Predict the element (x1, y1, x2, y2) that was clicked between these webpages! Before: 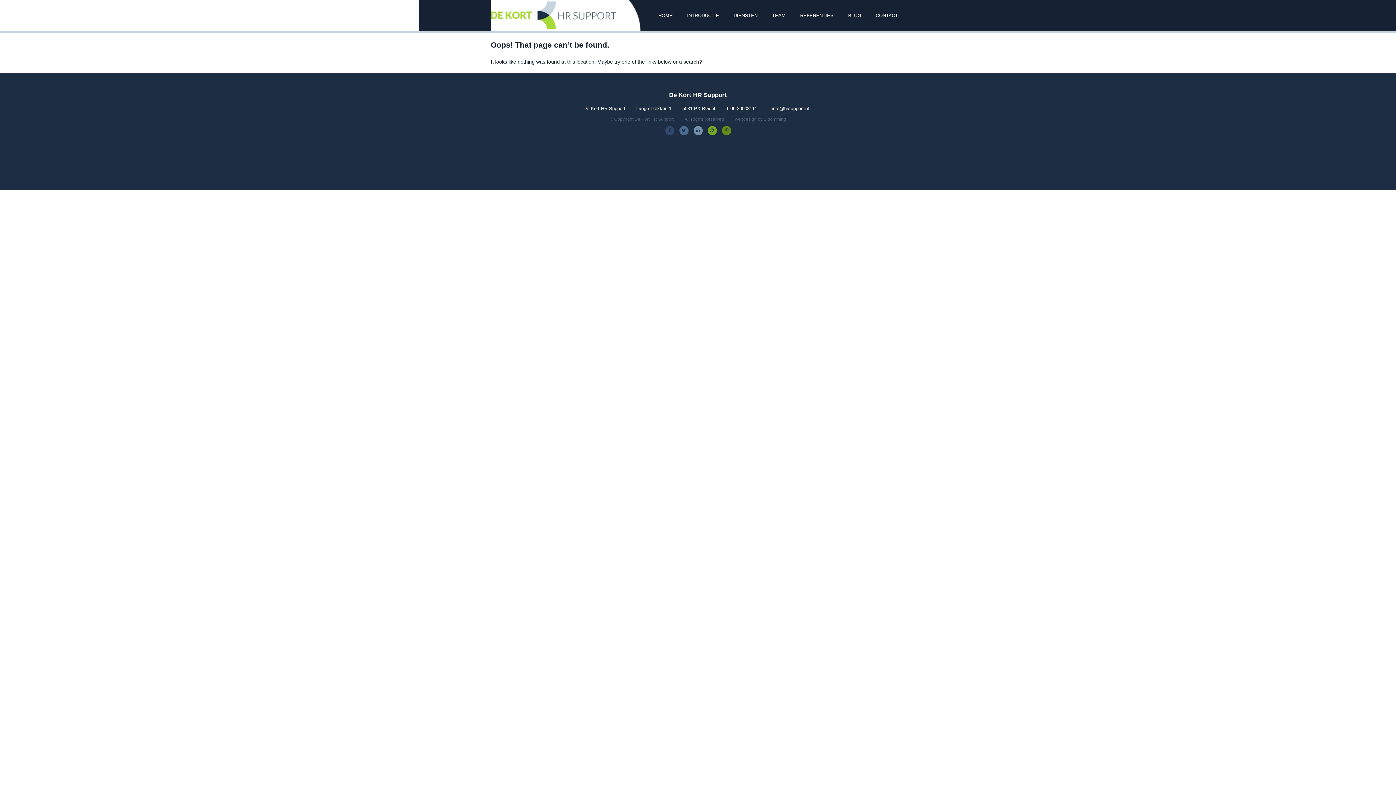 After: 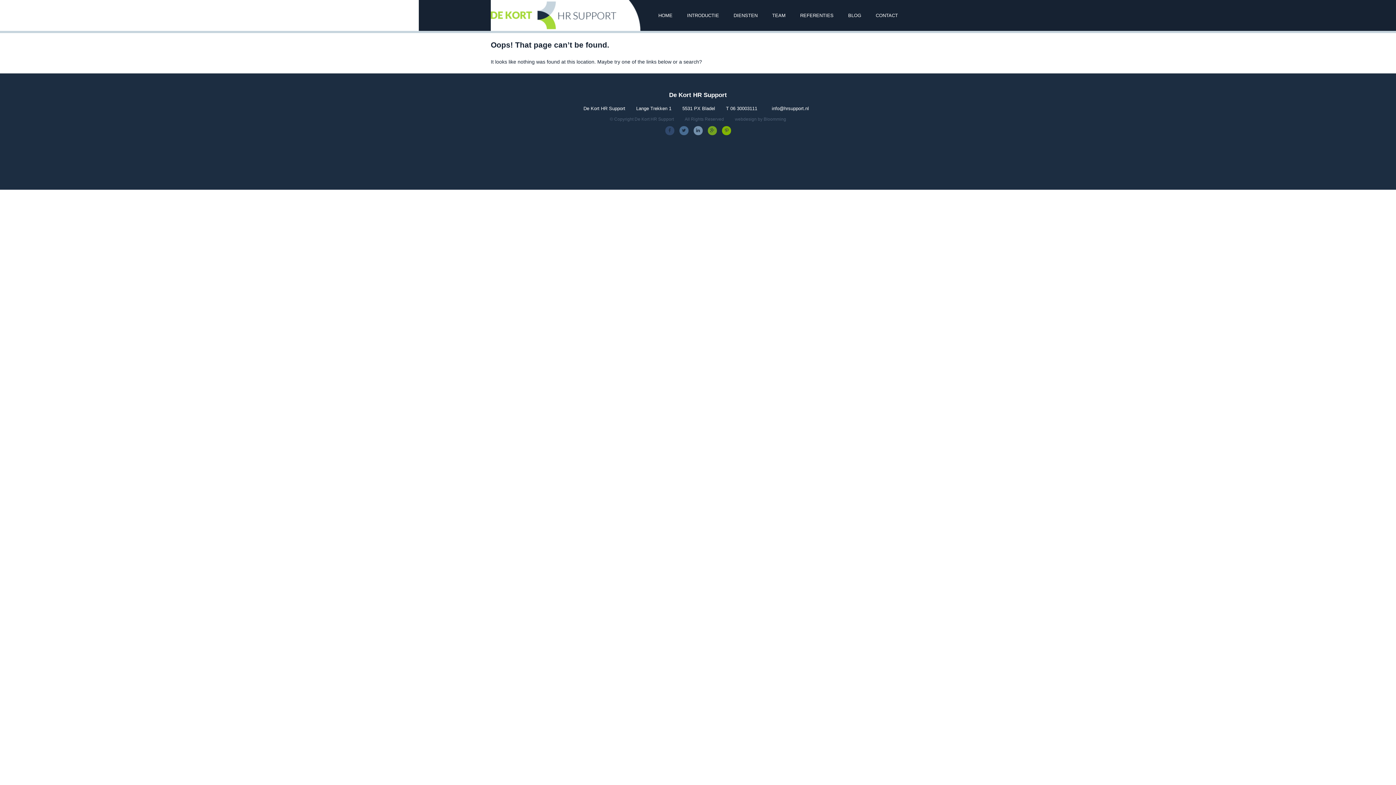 Action: bbox: (722, 126, 731, 135)